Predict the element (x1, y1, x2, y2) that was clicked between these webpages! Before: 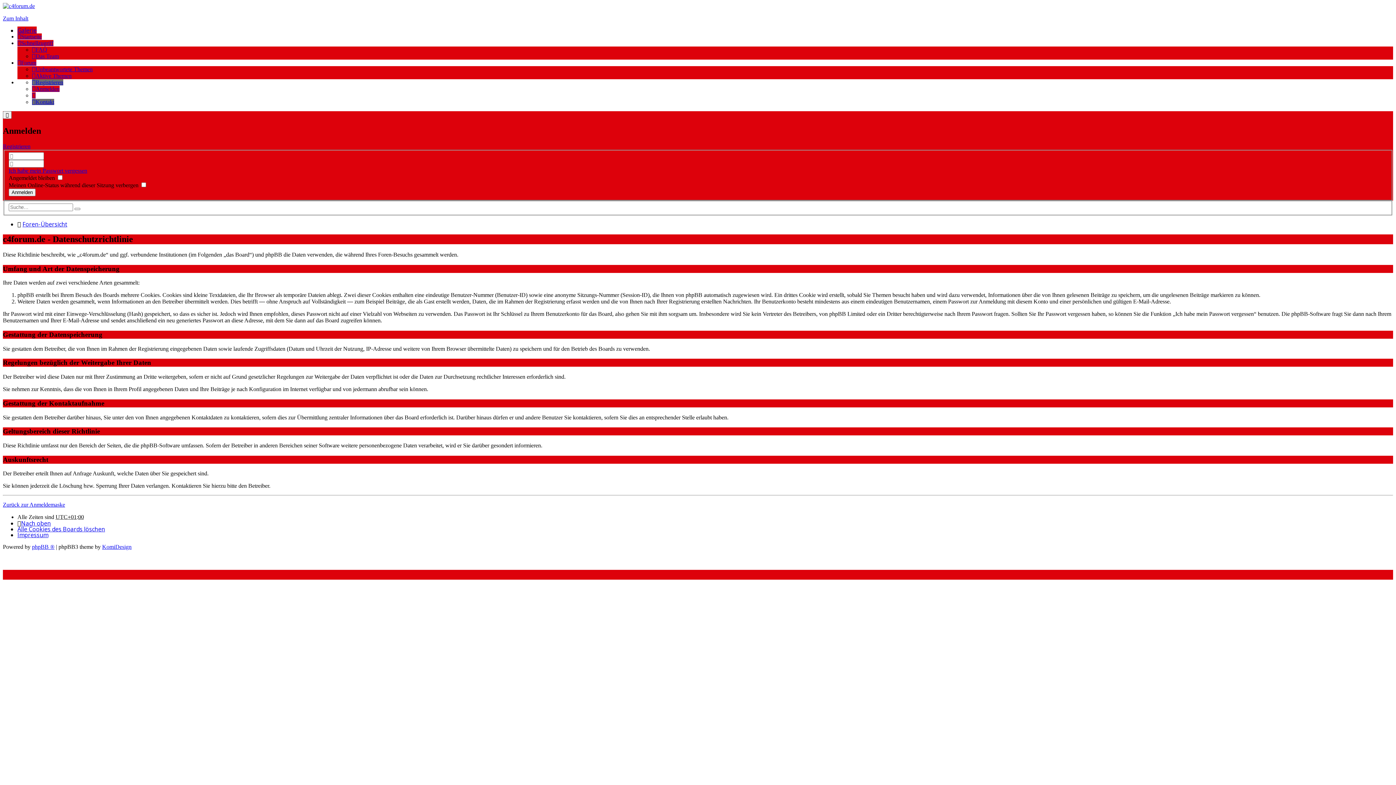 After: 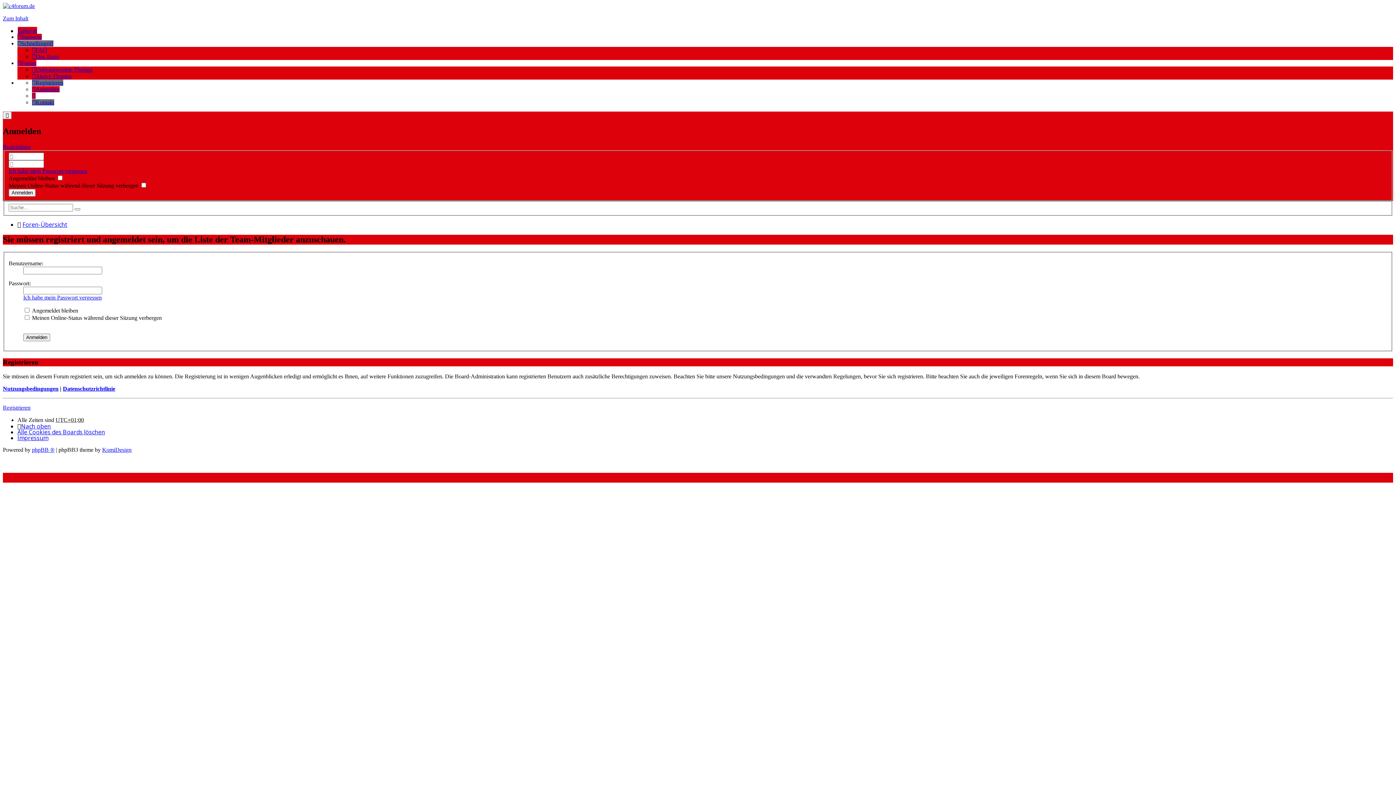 Action: bbox: (32, 53, 58, 59) label: Das Team